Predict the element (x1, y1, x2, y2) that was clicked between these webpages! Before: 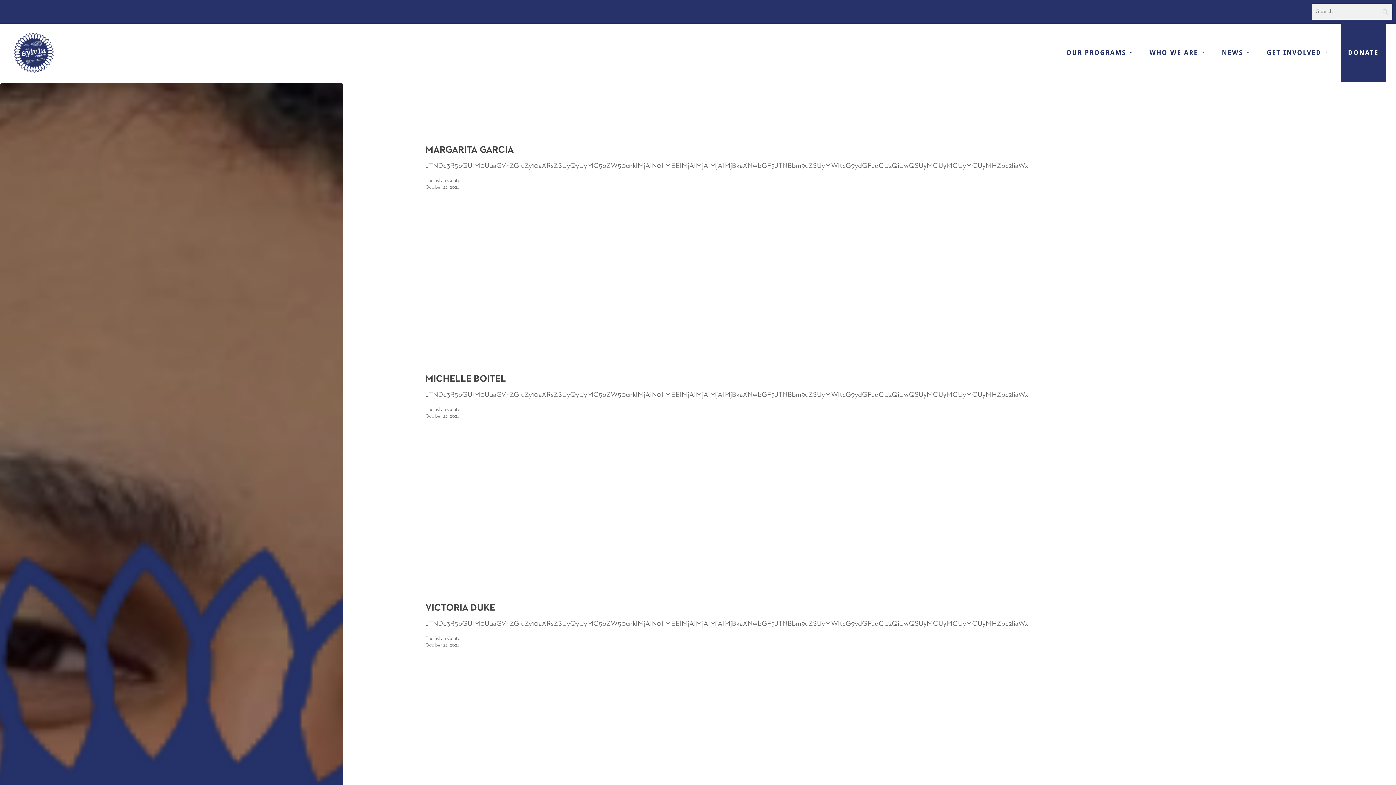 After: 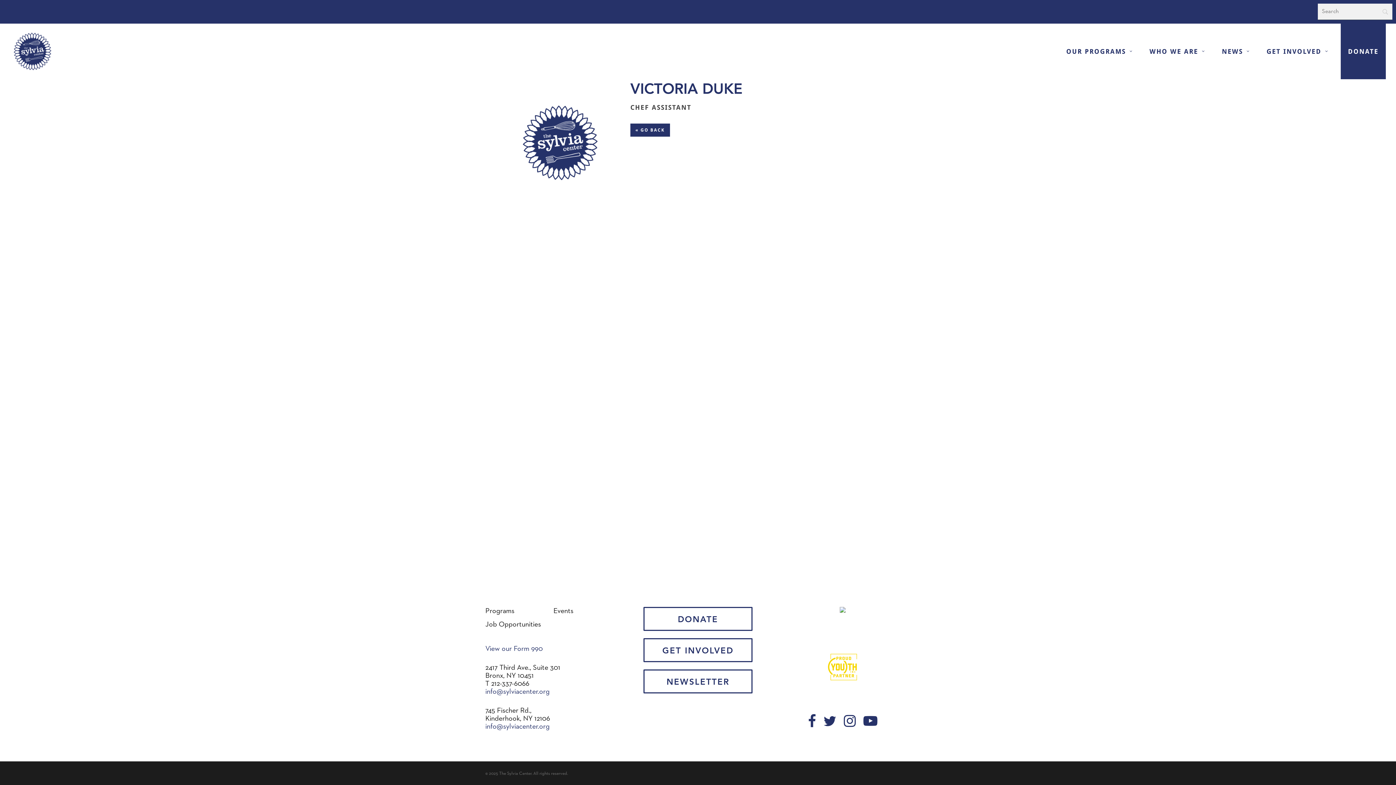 Action: label: Victoria Duke bbox: (365, 541, 1028, 708)